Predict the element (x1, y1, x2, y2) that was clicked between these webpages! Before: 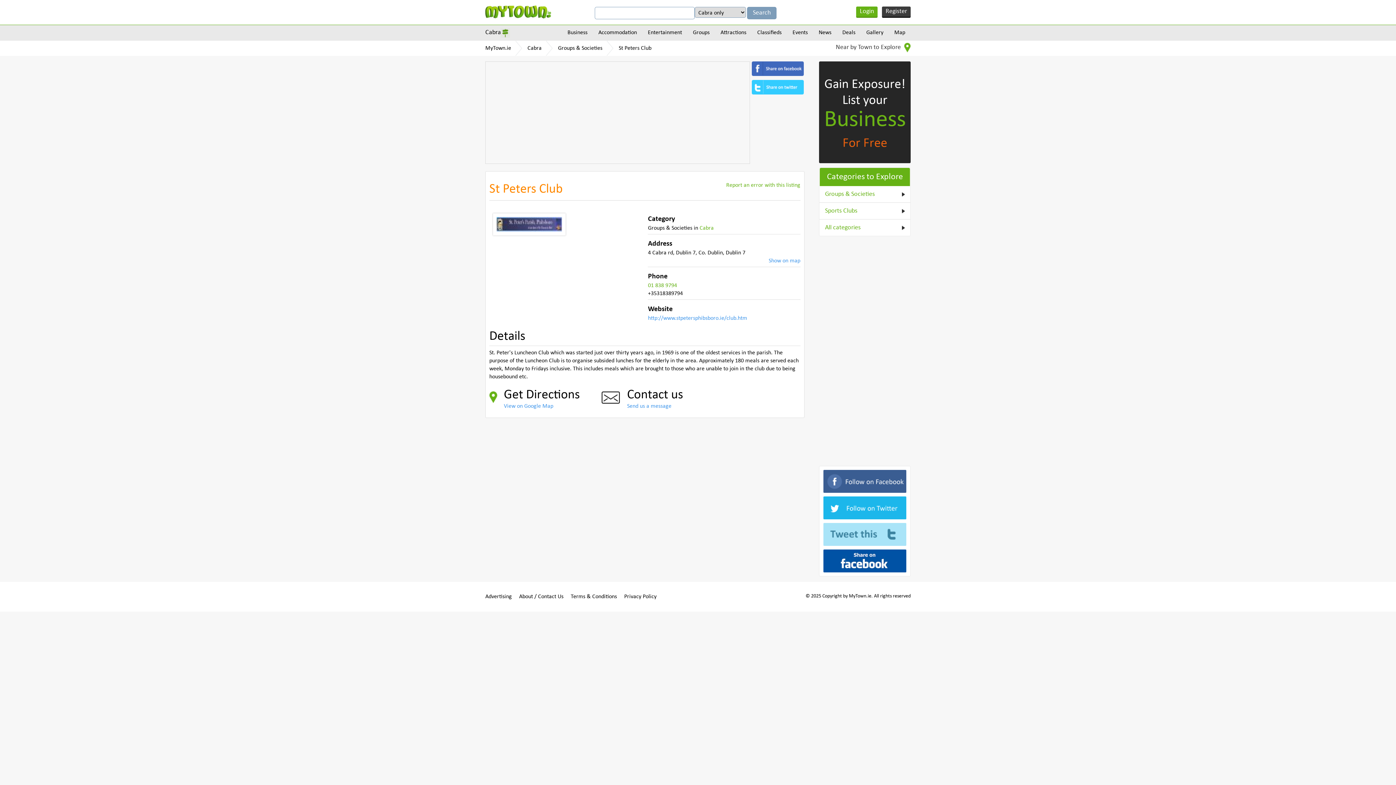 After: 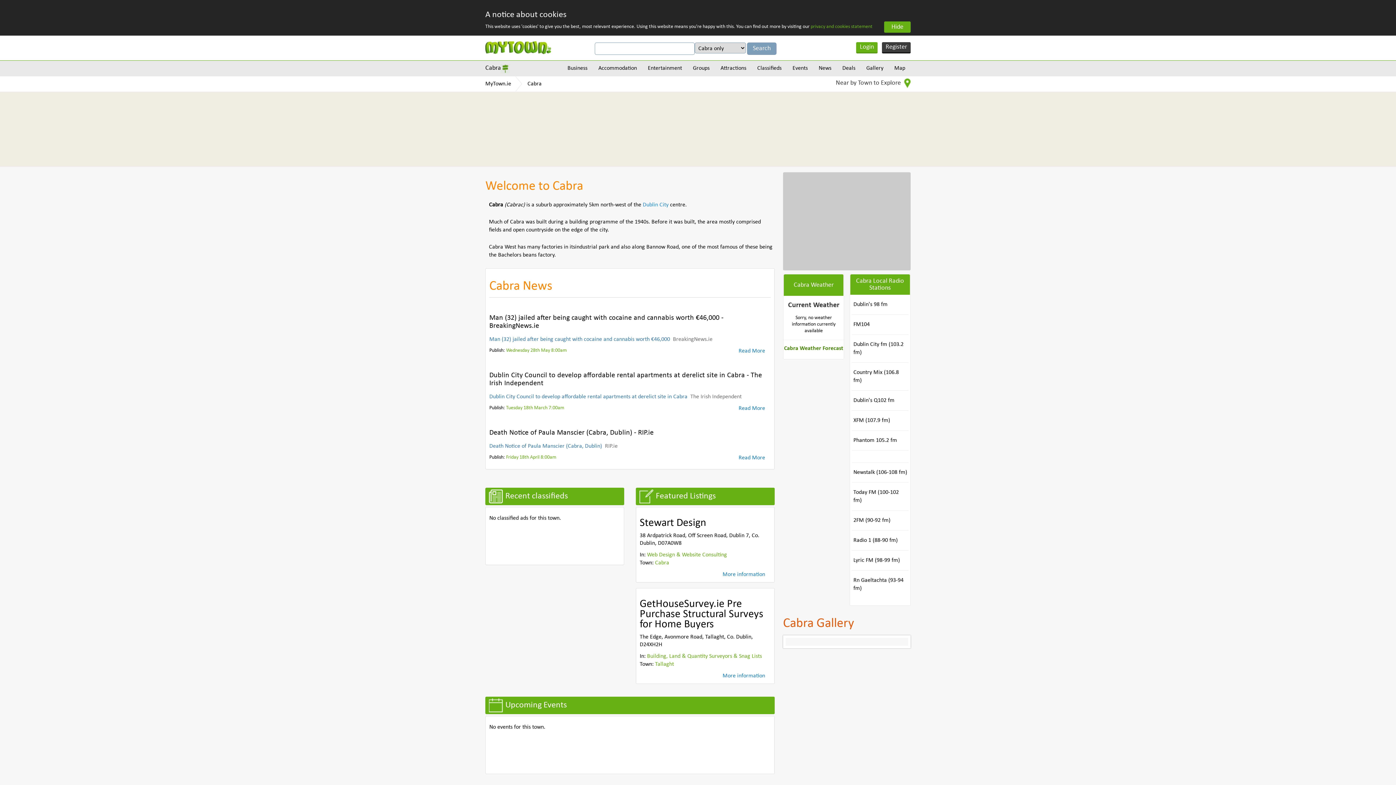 Action: label: Cabra bbox: (699, 225, 713, 231)